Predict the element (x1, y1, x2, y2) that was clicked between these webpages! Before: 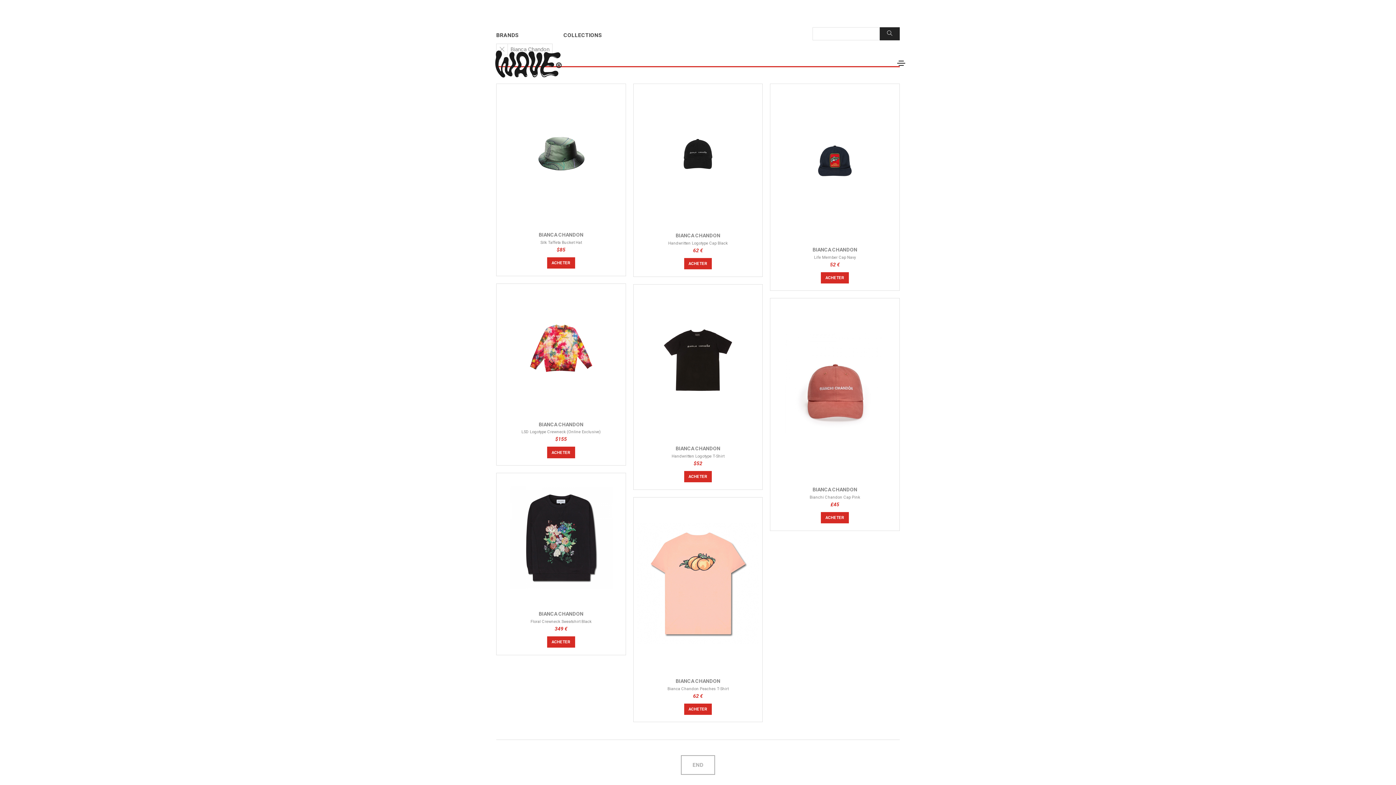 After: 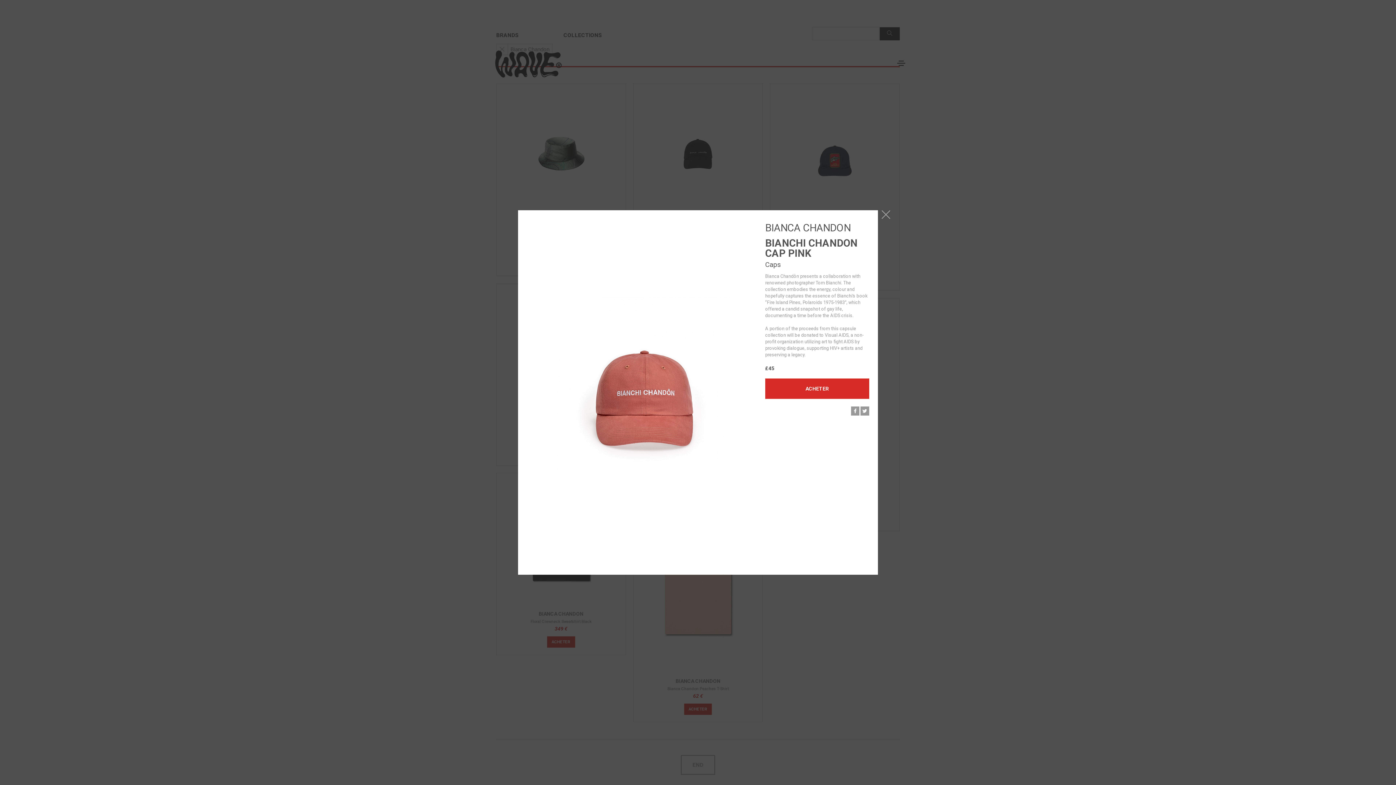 Action: label: ACHETER bbox: (821, 512, 849, 523)